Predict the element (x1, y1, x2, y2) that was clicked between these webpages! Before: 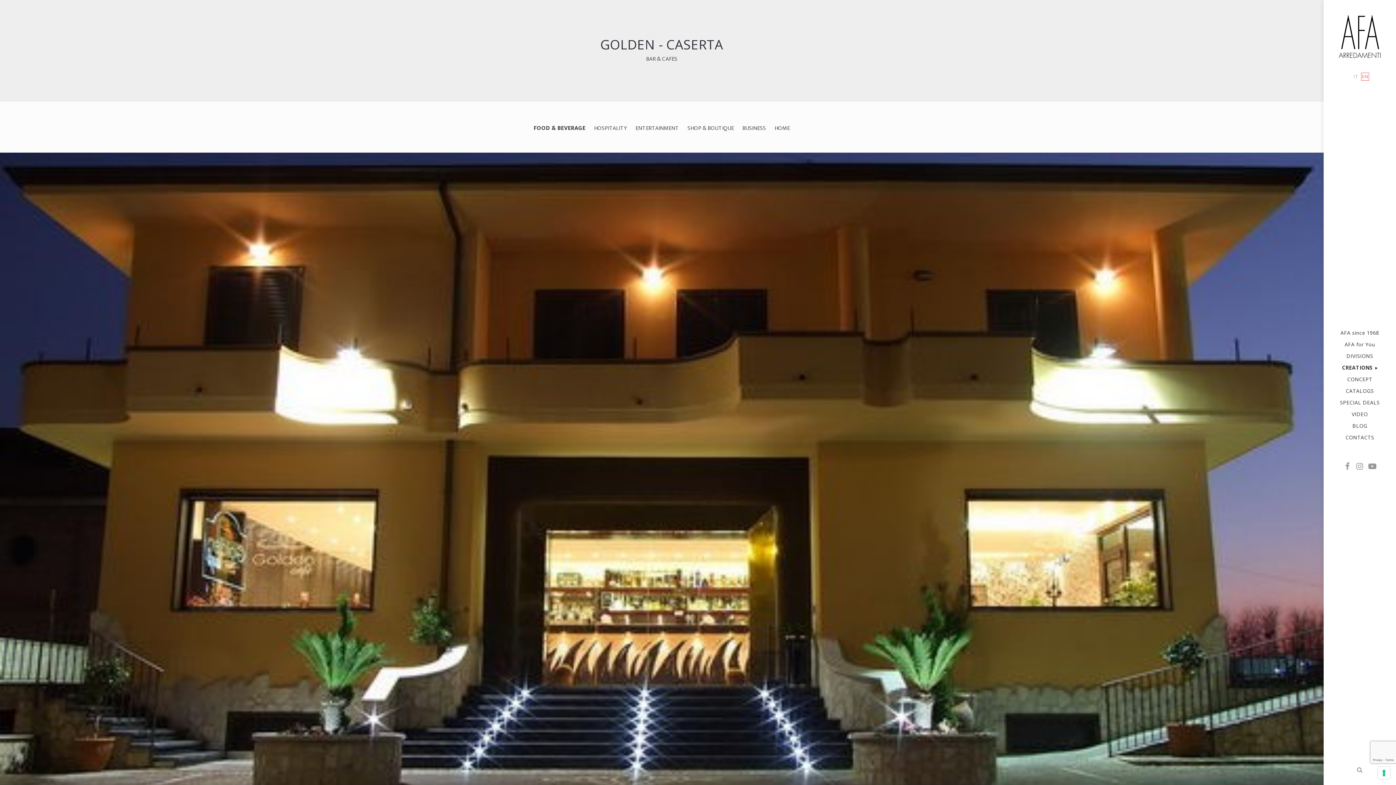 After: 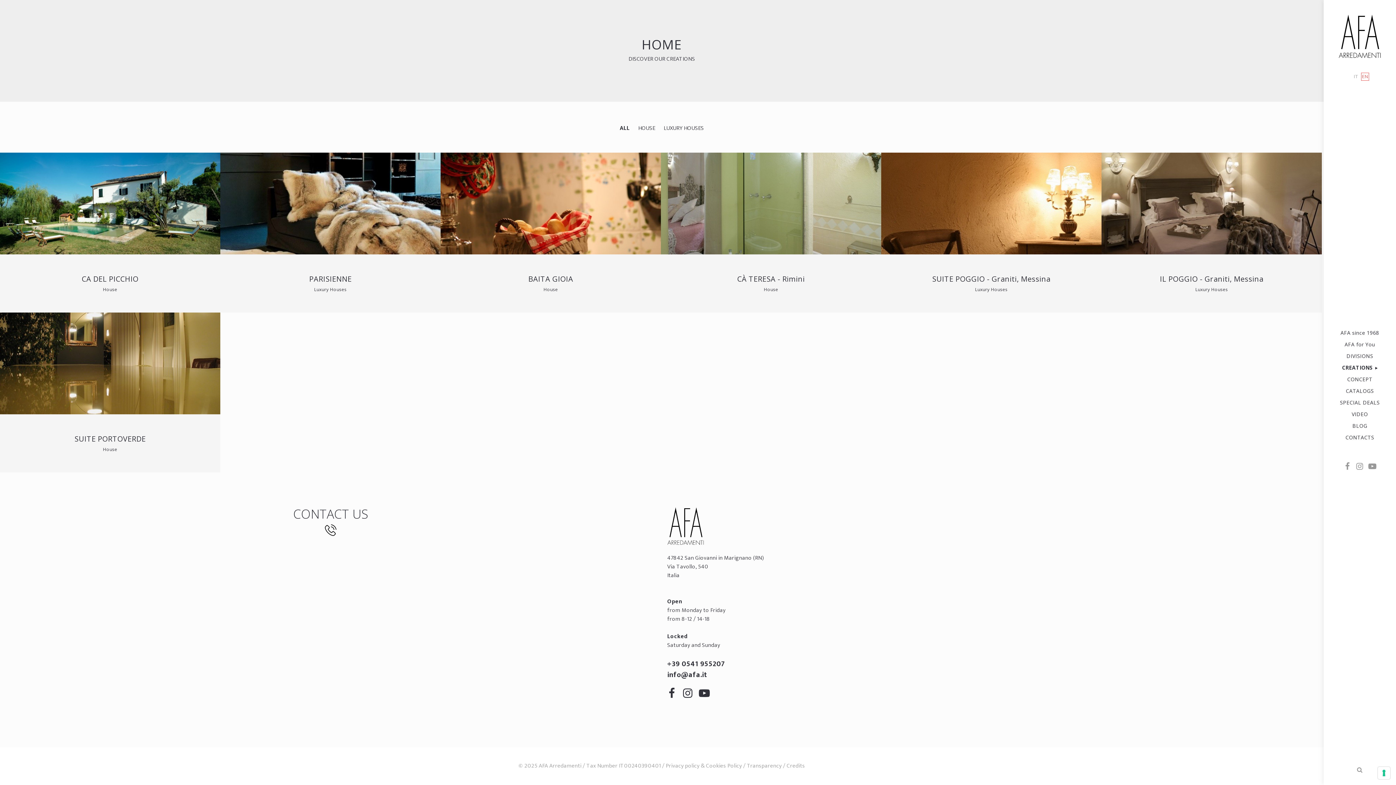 Action: label: HOME bbox: (774, 123, 790, 133)